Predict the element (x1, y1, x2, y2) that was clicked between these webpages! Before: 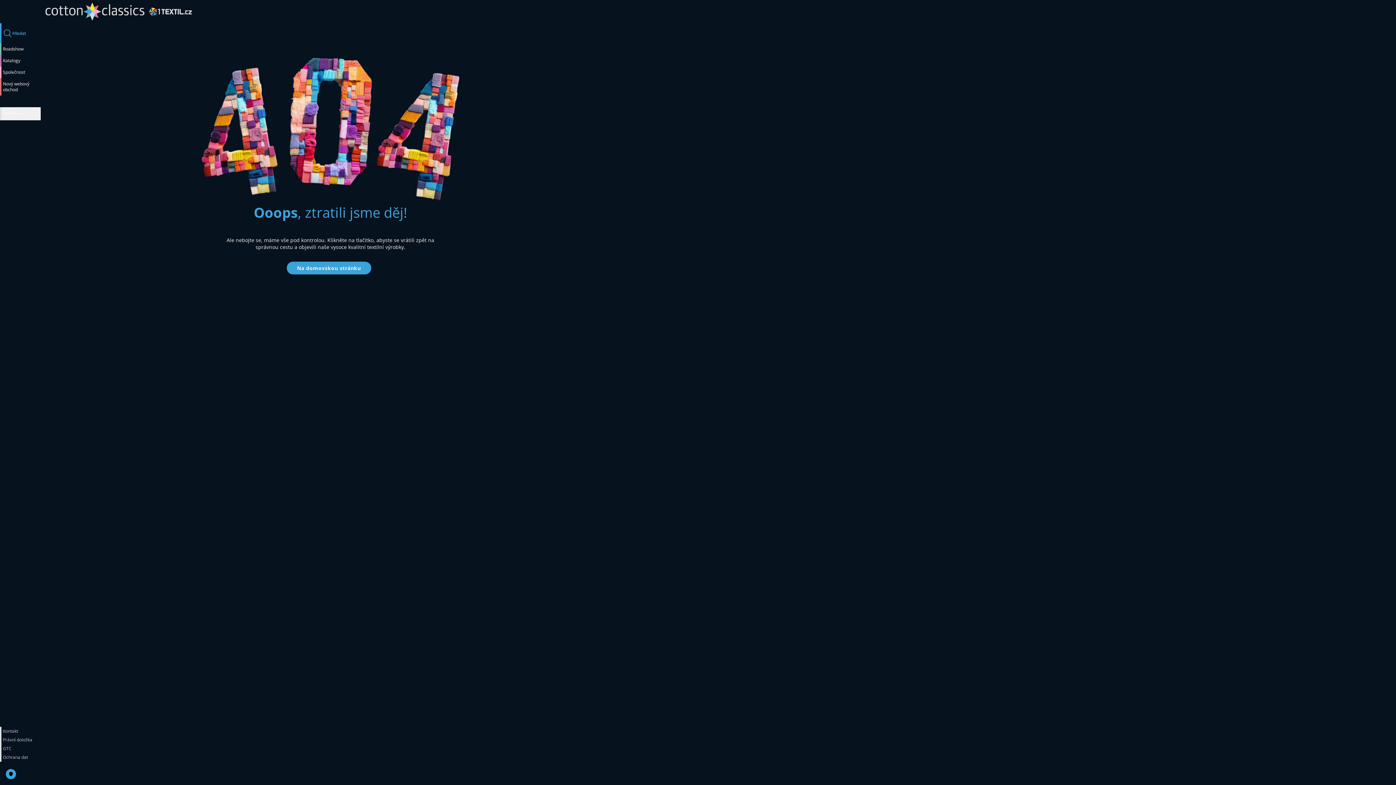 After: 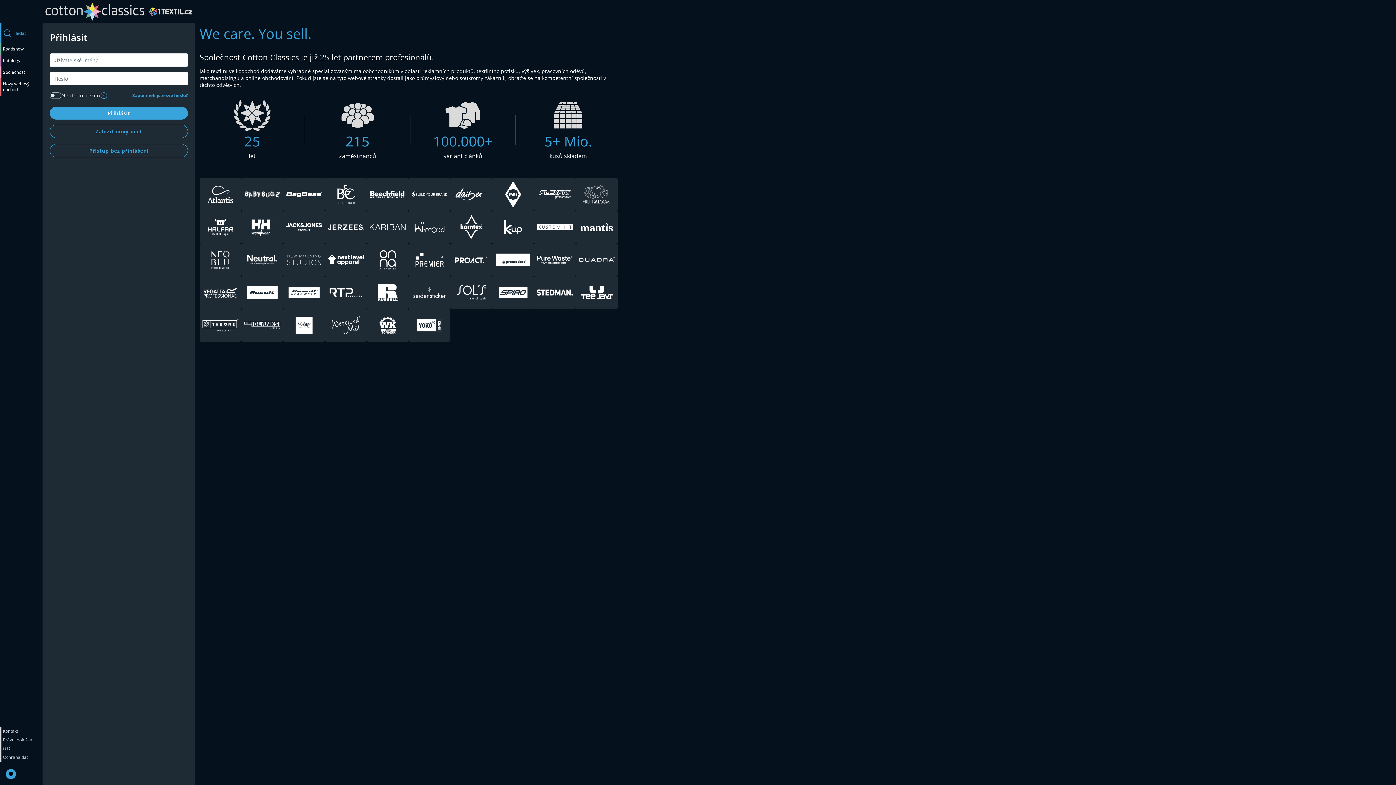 Action: label: Na domovskou stránku bbox: (286, 261, 371, 274)